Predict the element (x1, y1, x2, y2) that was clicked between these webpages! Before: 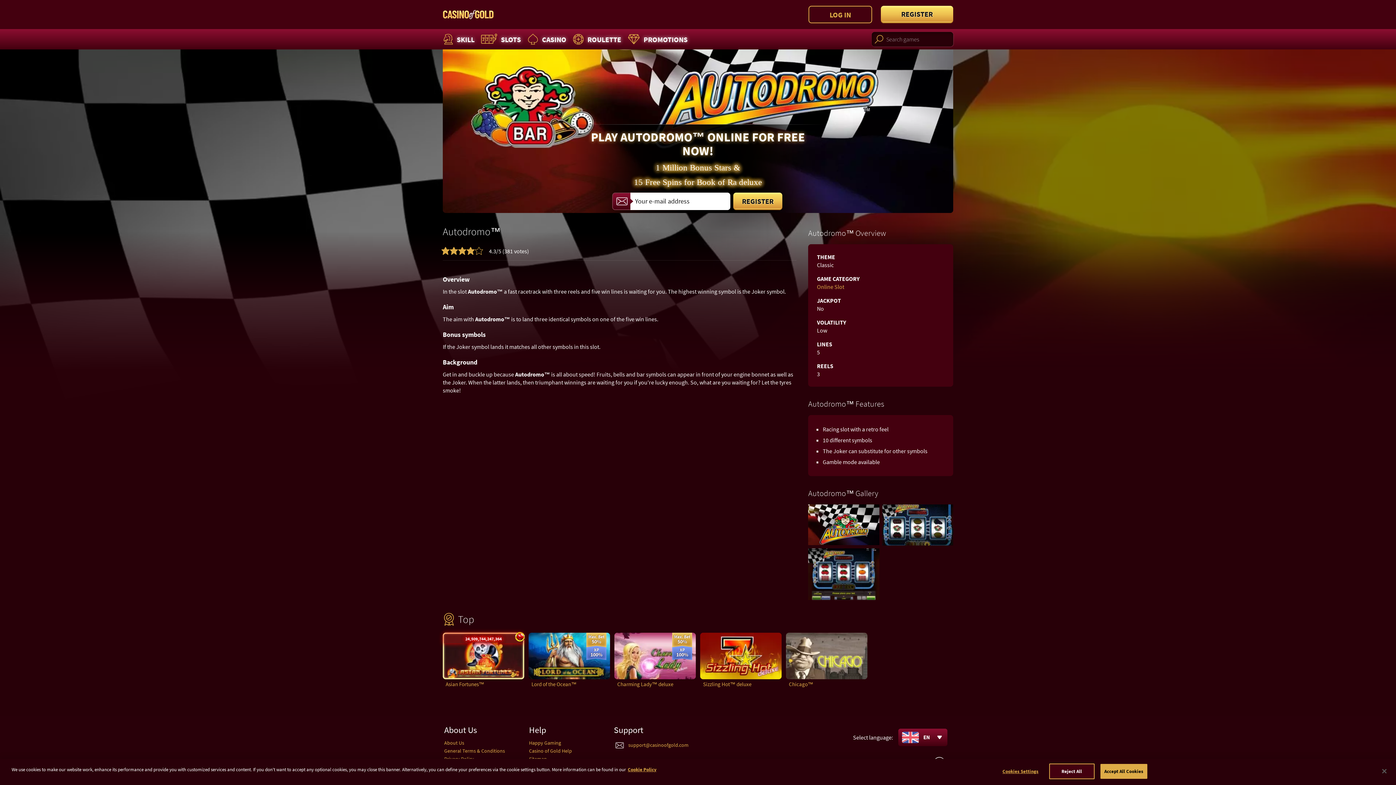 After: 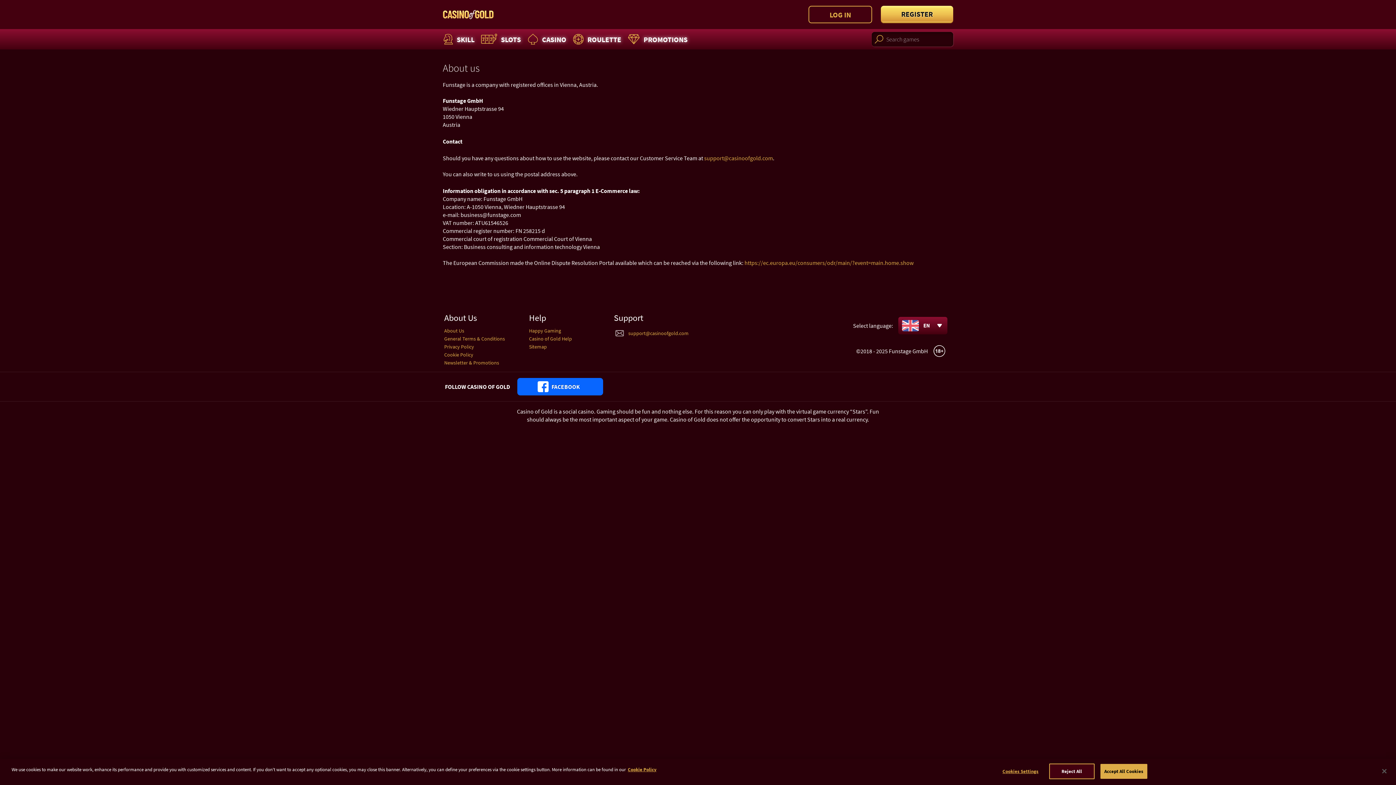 Action: bbox: (444, 739, 464, 746) label: About Us